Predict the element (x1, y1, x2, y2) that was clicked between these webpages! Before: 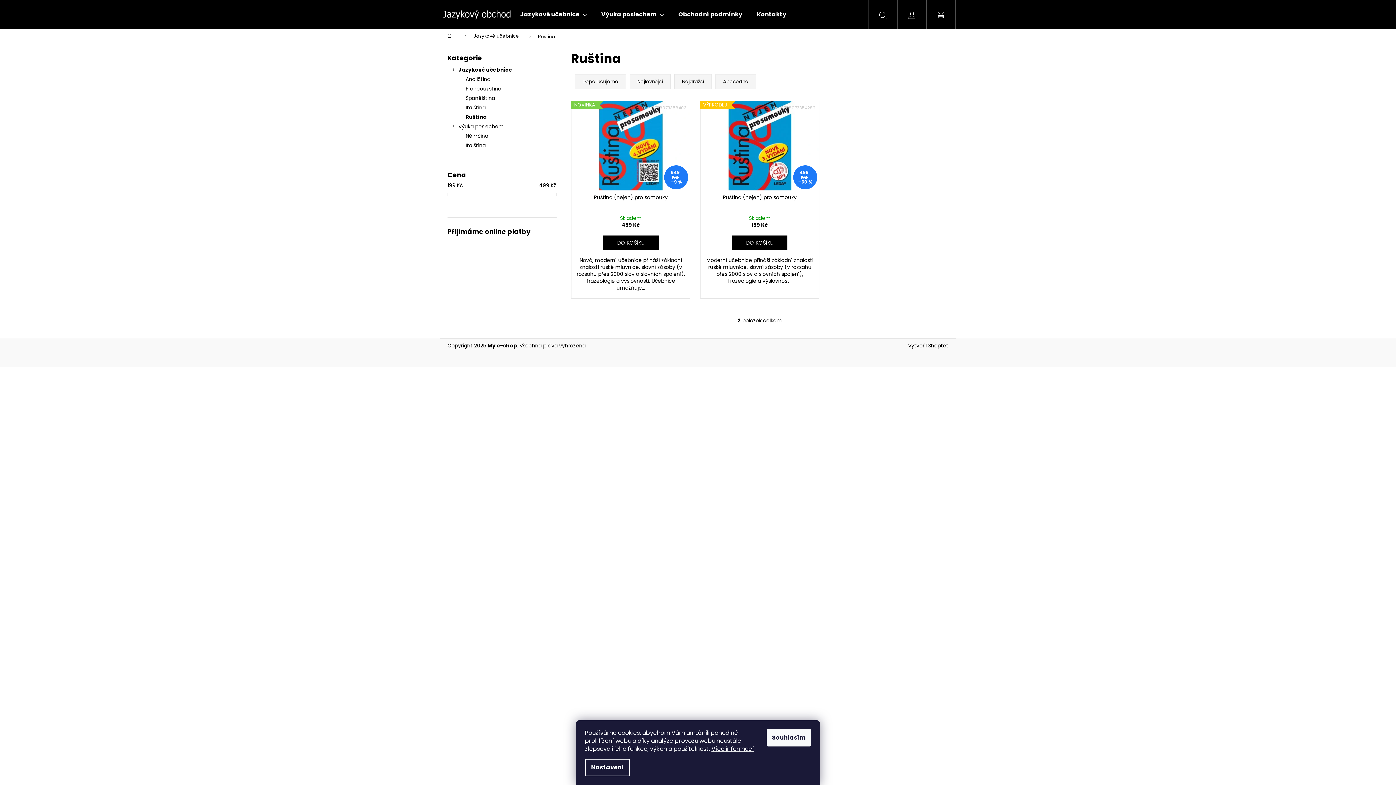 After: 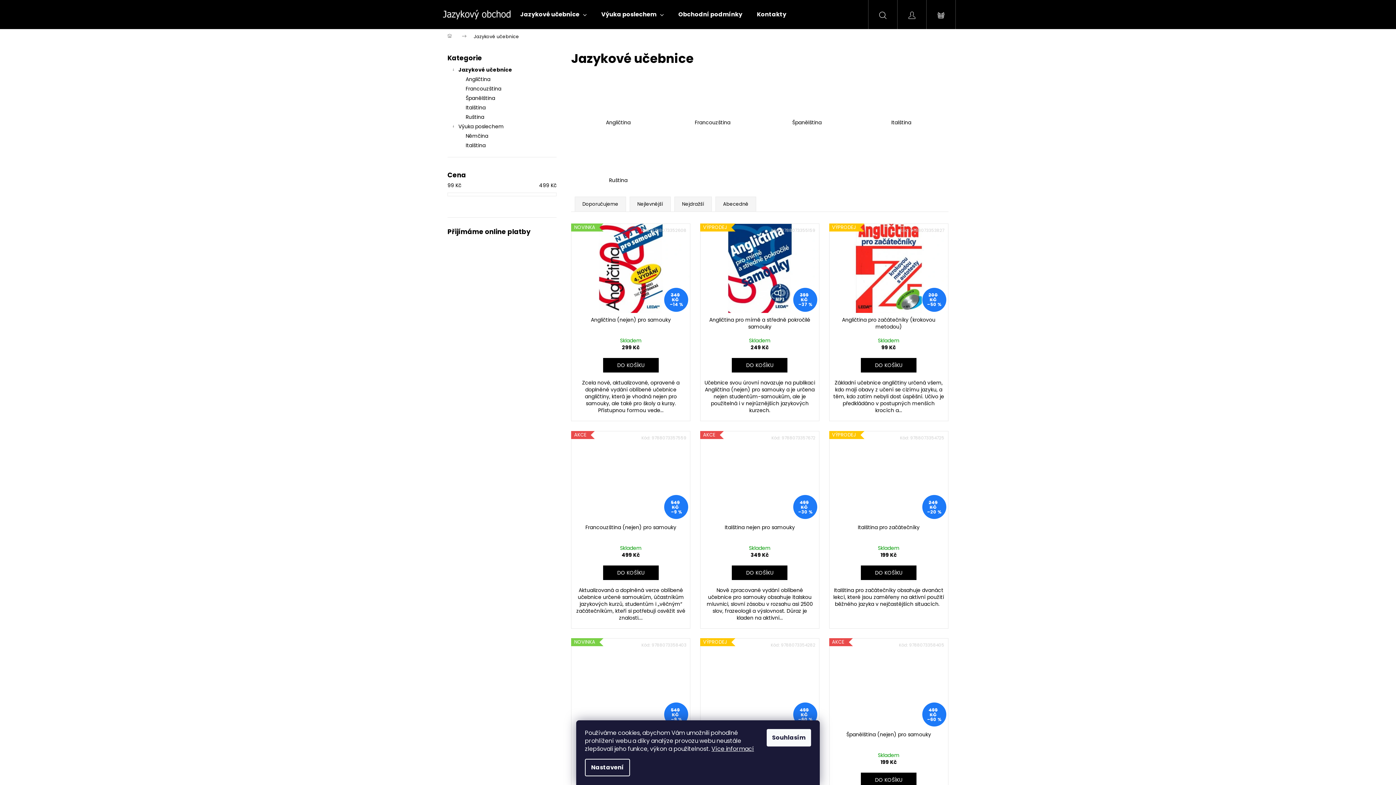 Action: bbox: (447, 65, 556, 74) label: Jazykové učebnice
 